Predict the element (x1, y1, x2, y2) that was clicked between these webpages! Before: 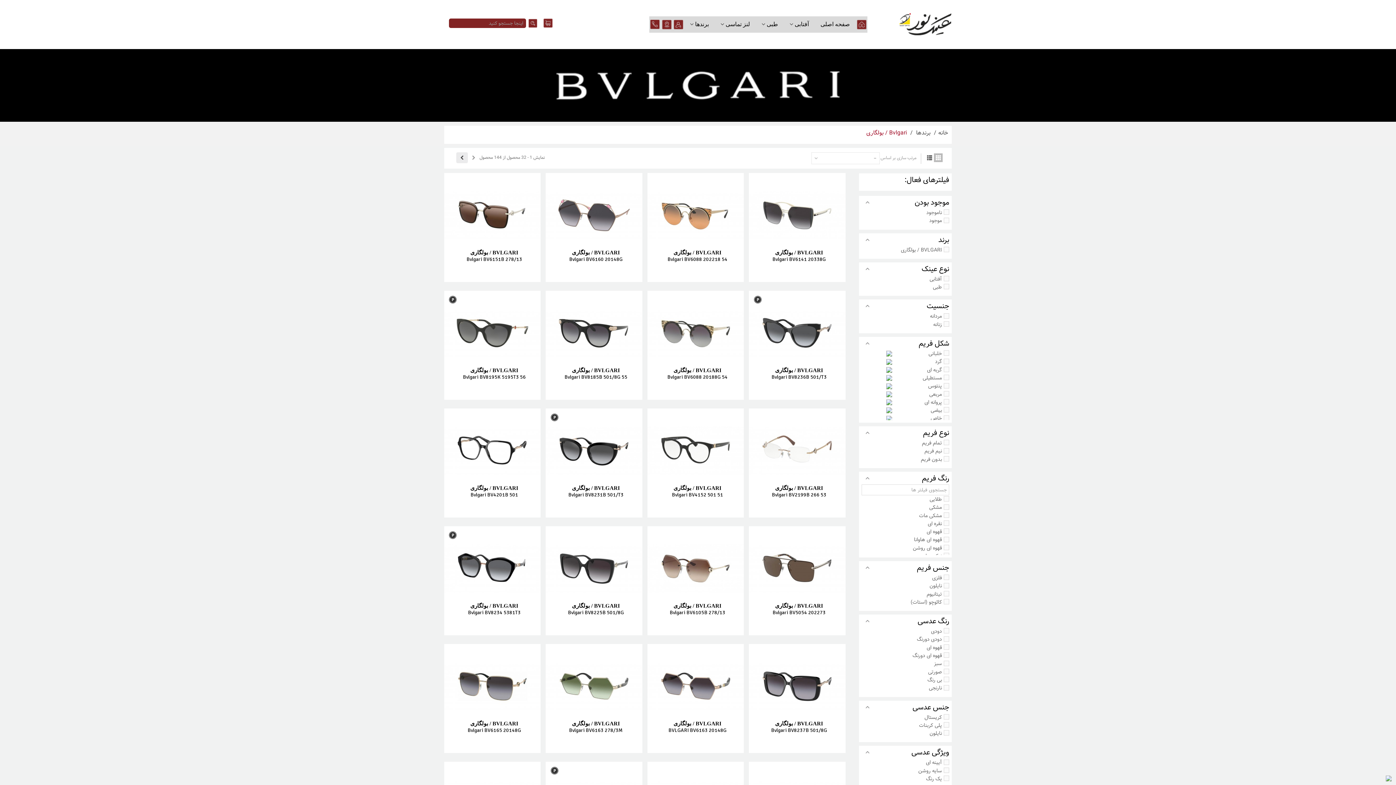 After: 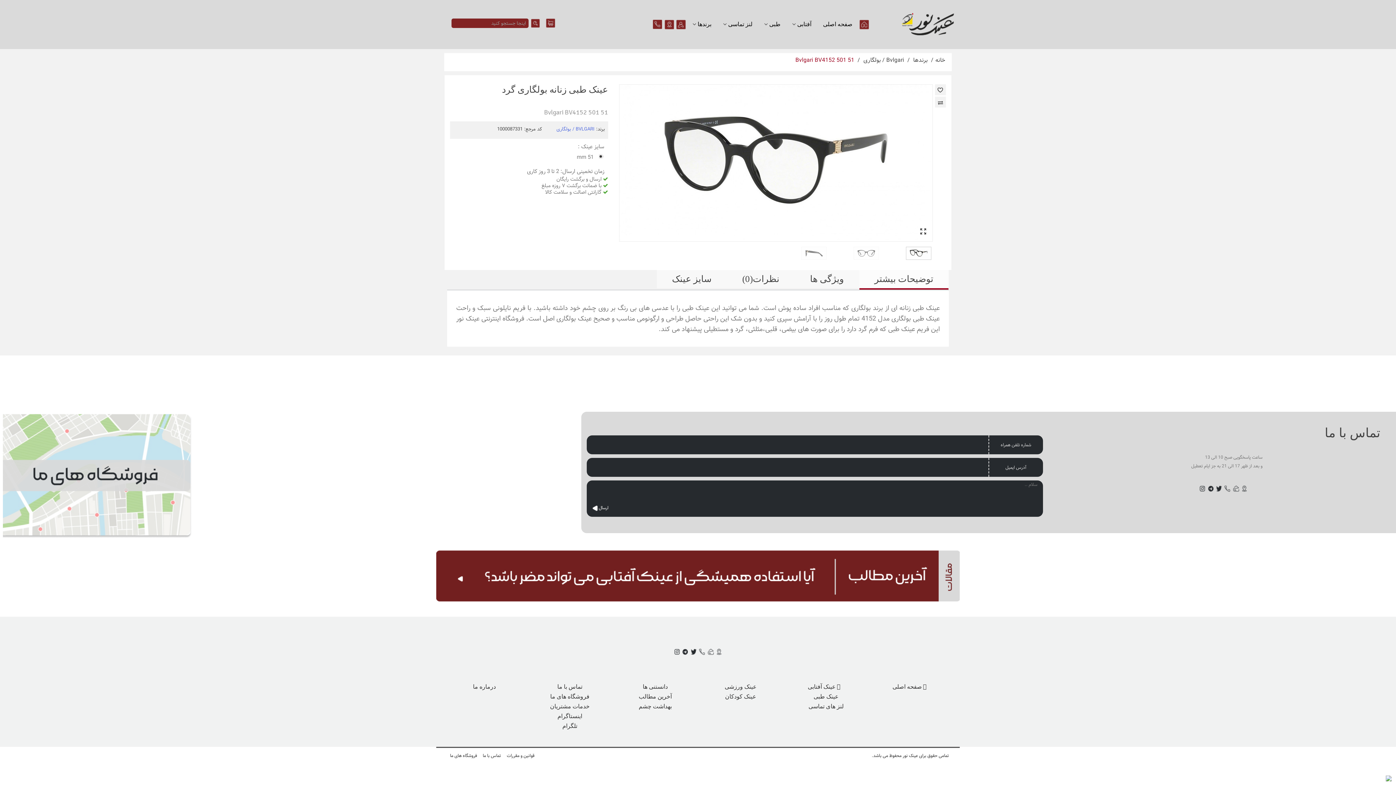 Action: bbox: (647, 426, 744, 475)